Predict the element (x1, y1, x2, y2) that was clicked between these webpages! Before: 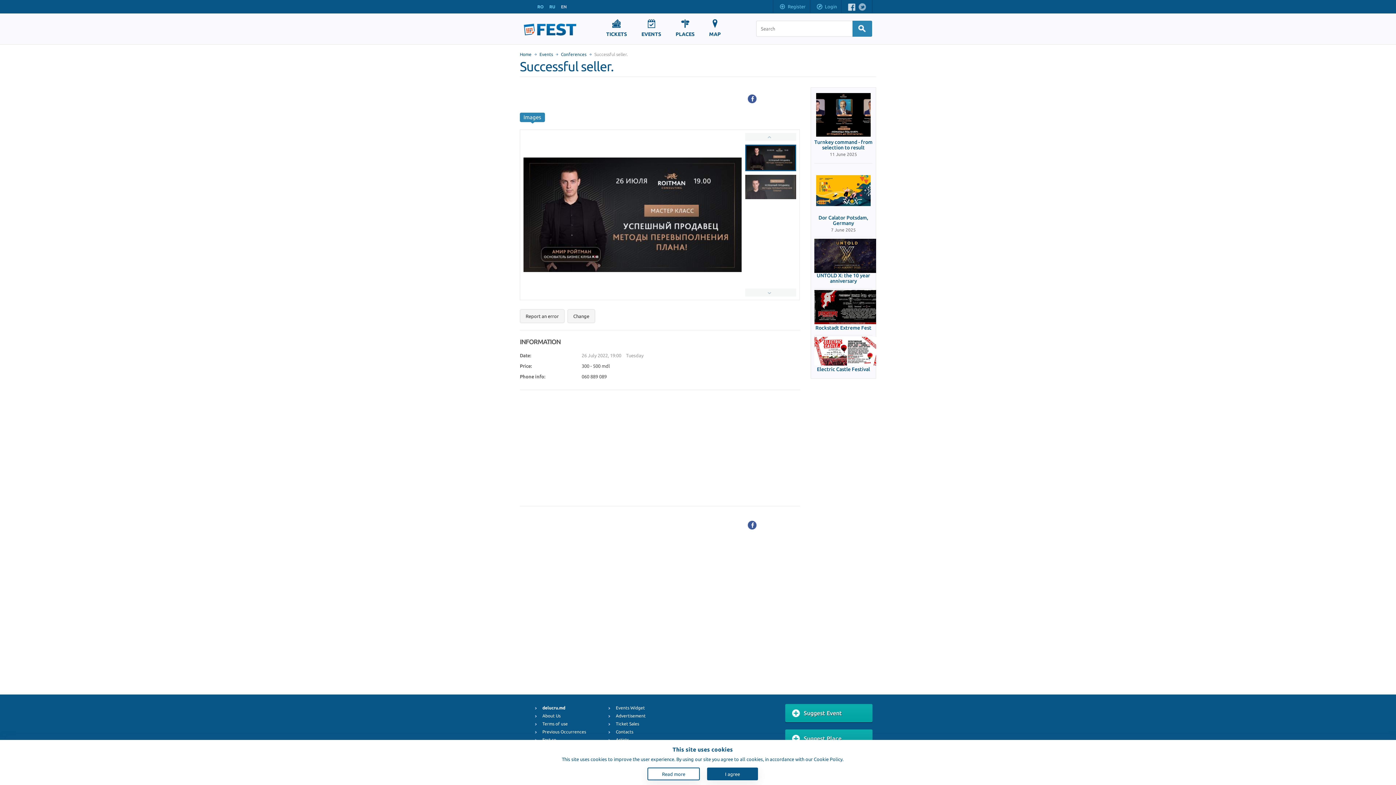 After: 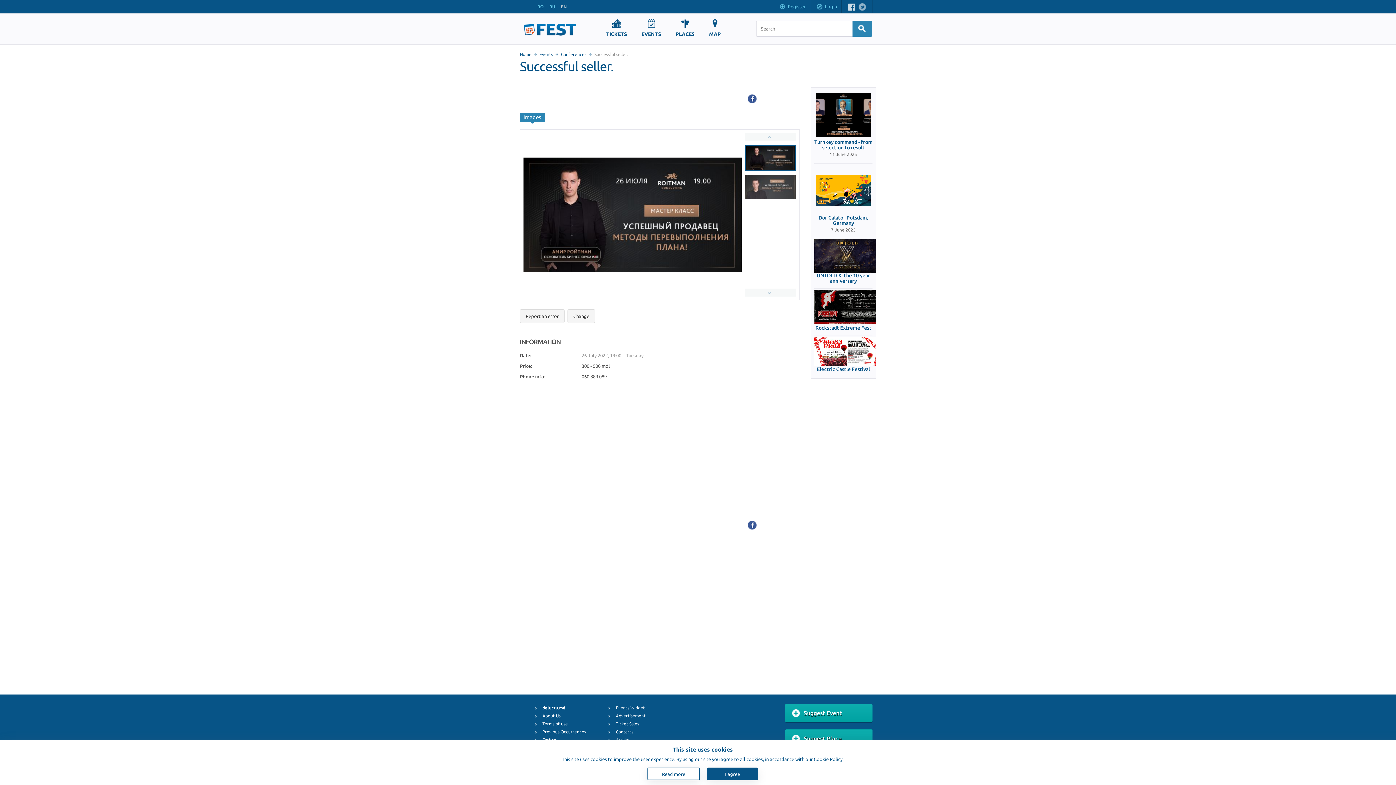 Action: bbox: (748, 94, 756, 103)